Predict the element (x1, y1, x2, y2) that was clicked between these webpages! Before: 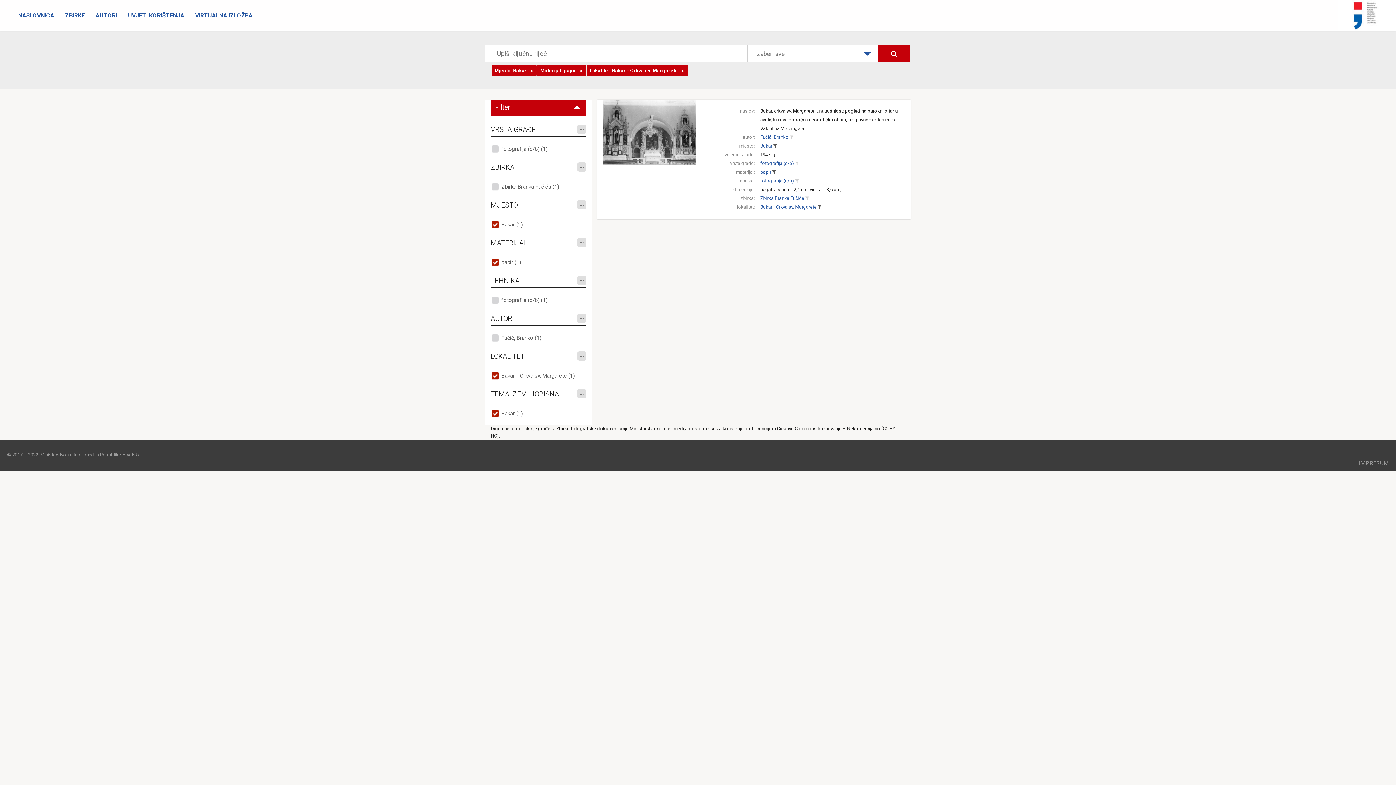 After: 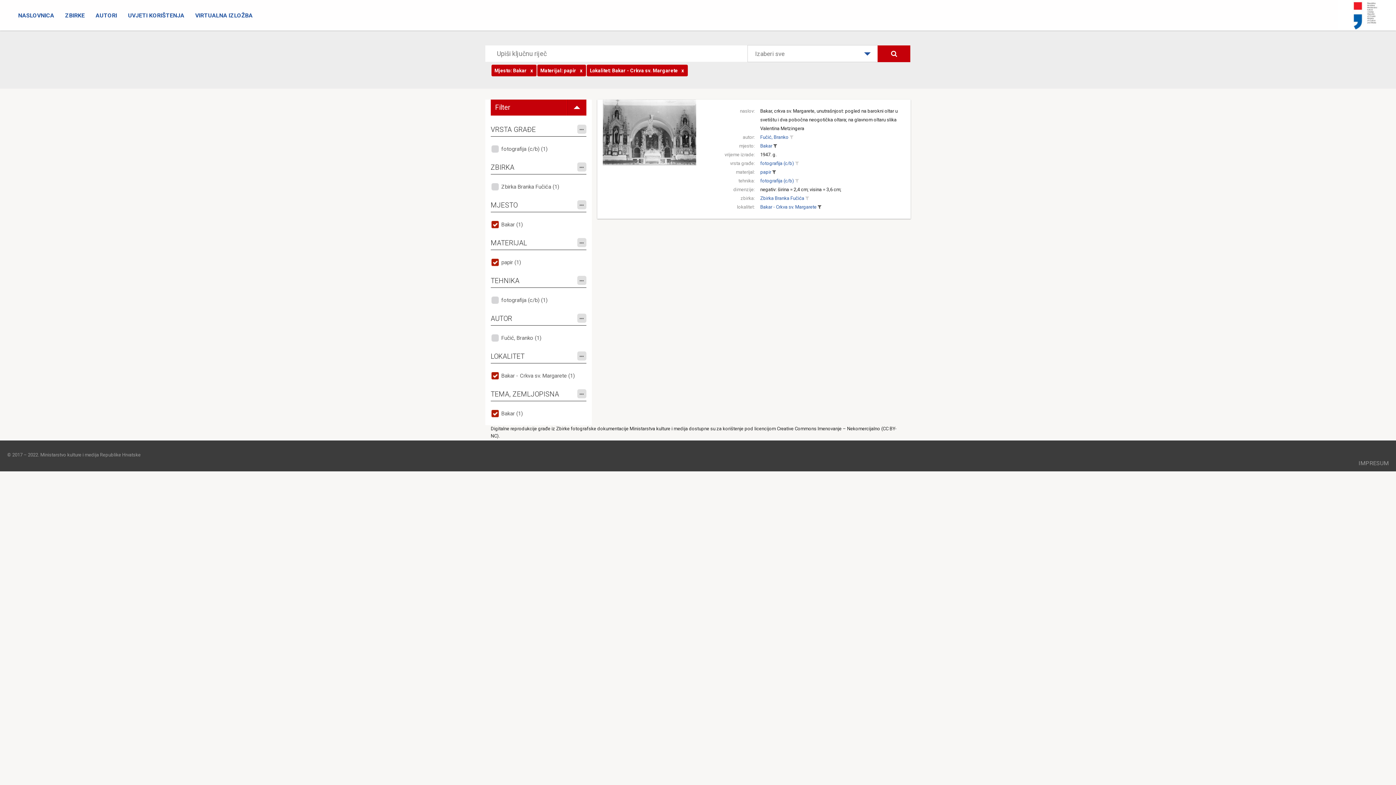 Action: bbox: (816, 202, 823, 211)